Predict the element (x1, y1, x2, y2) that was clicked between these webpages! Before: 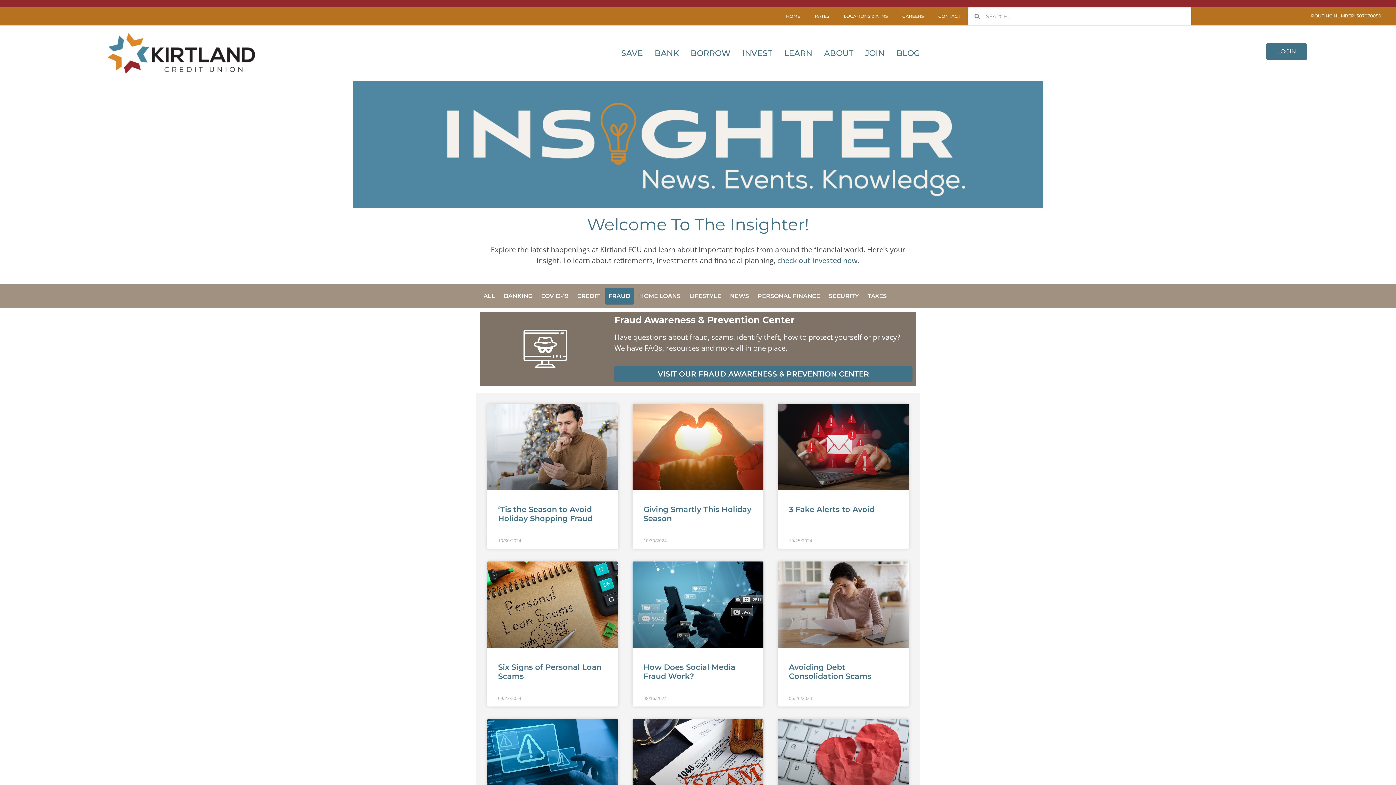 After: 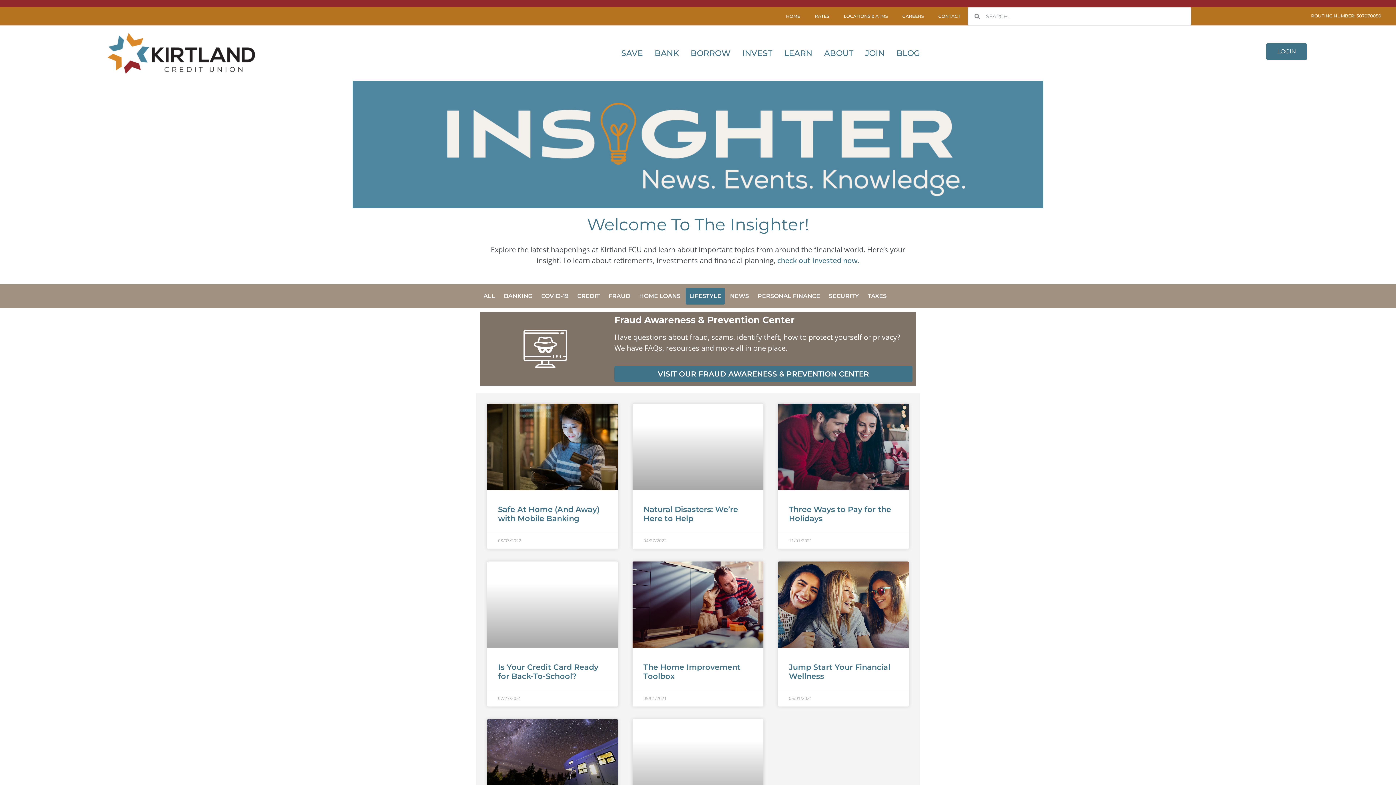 Action: label: LIFESTYLE bbox: (685, 288, 725, 304)